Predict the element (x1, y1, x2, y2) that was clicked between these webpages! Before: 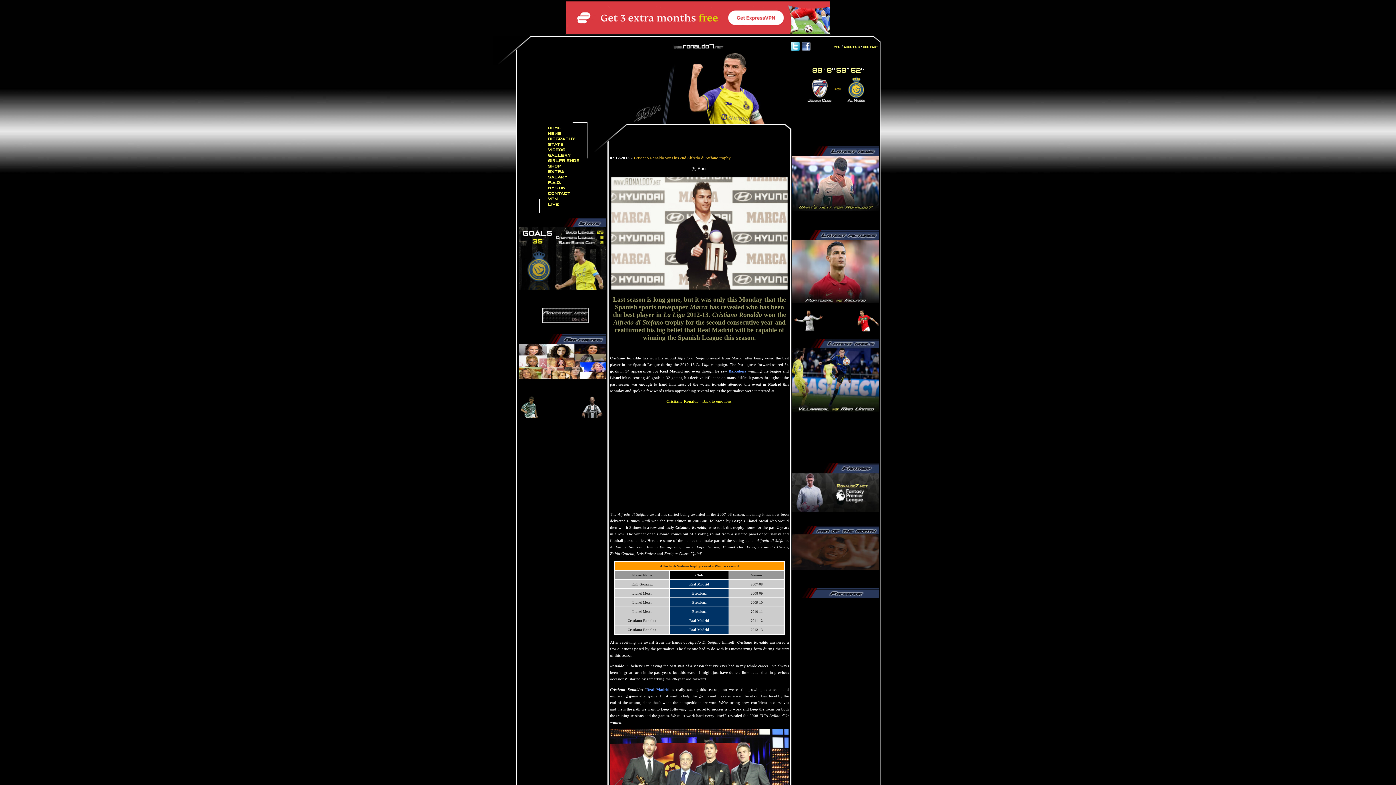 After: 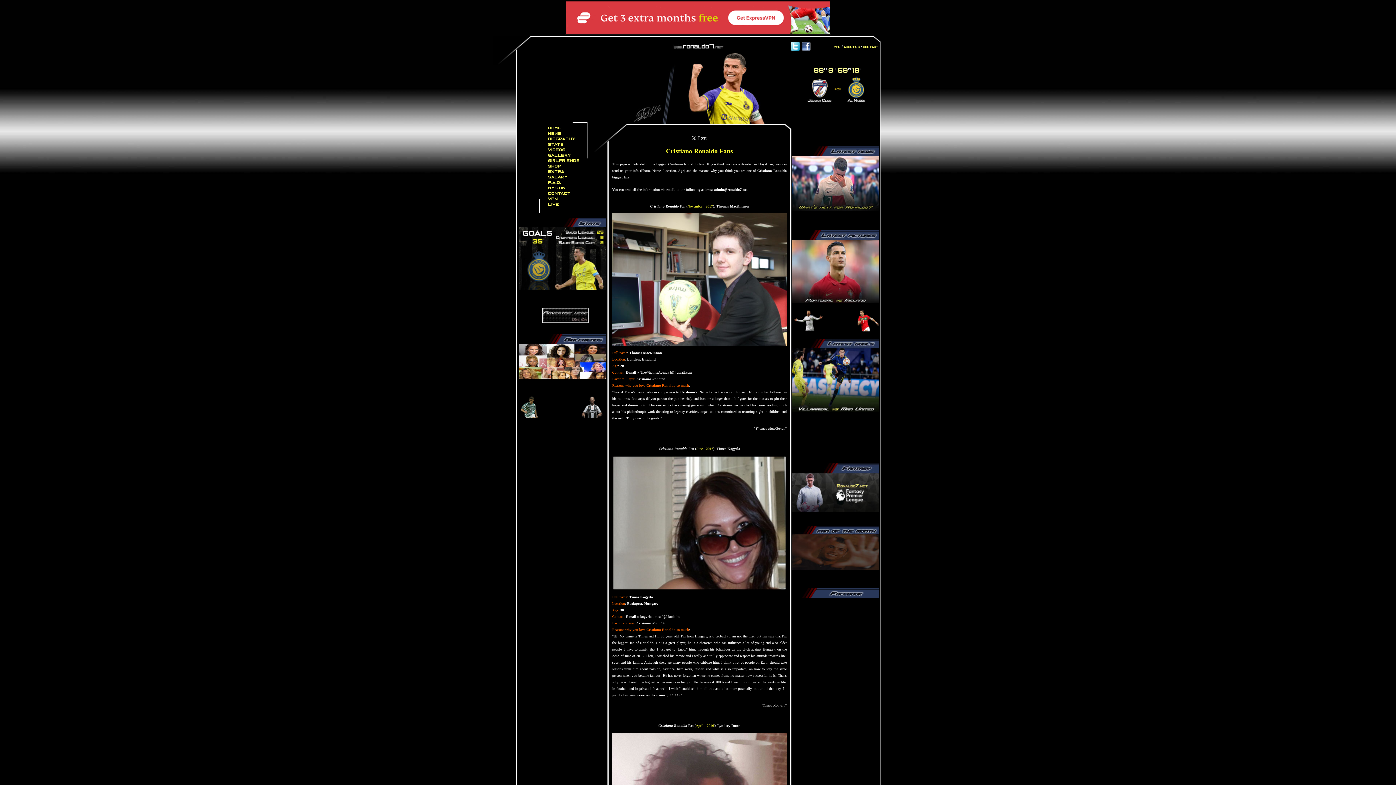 Action: bbox: (792, 565, 879, 571)